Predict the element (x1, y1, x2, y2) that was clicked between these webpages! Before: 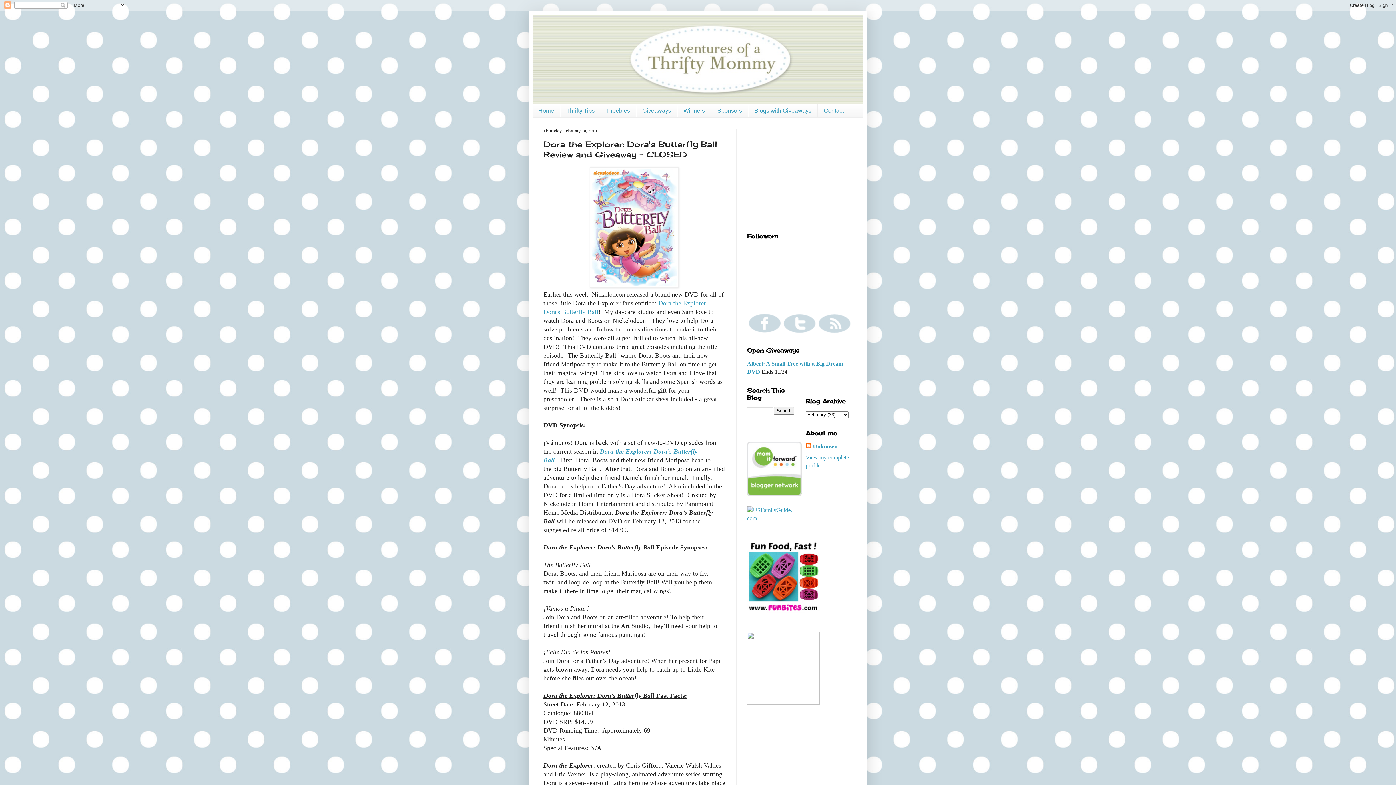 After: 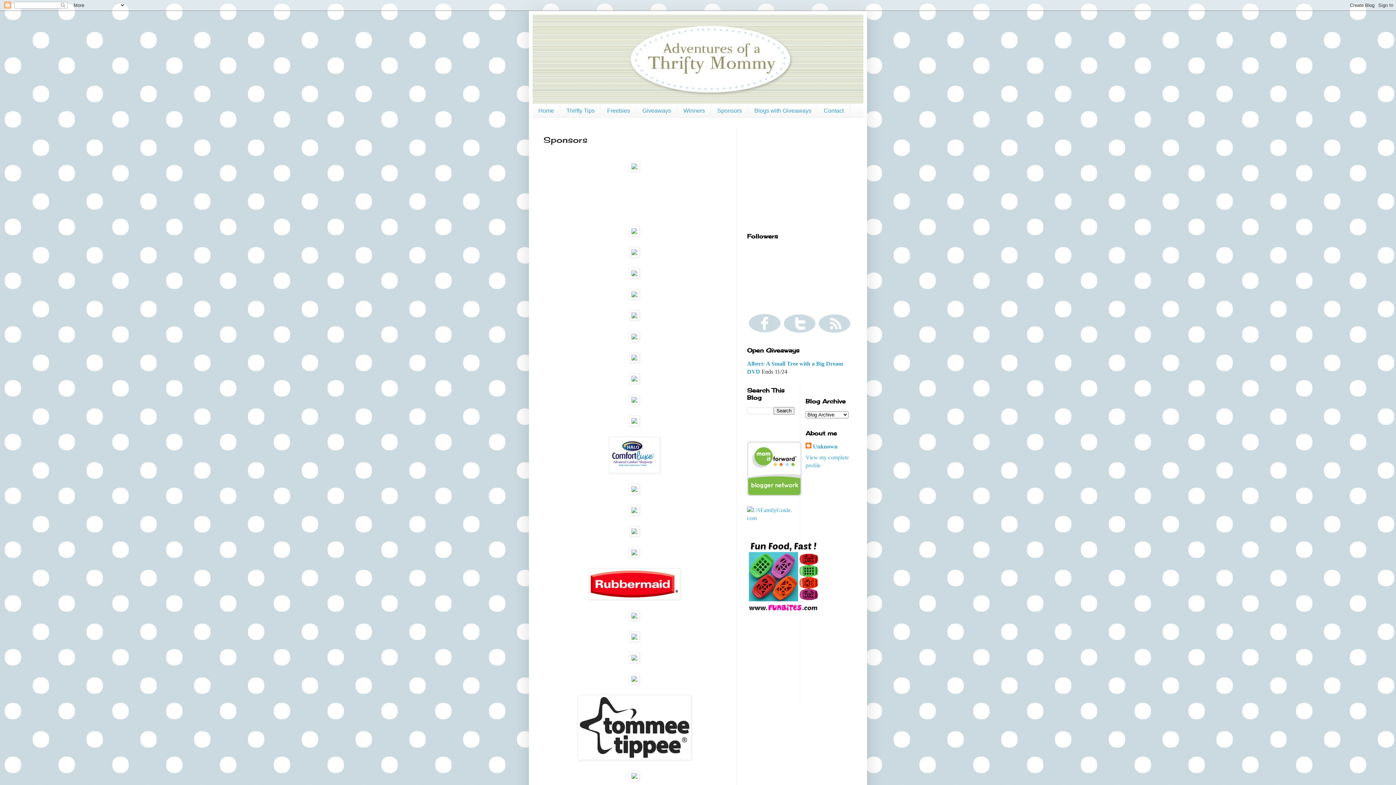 Action: label: Sponsors bbox: (711, 104, 748, 117)